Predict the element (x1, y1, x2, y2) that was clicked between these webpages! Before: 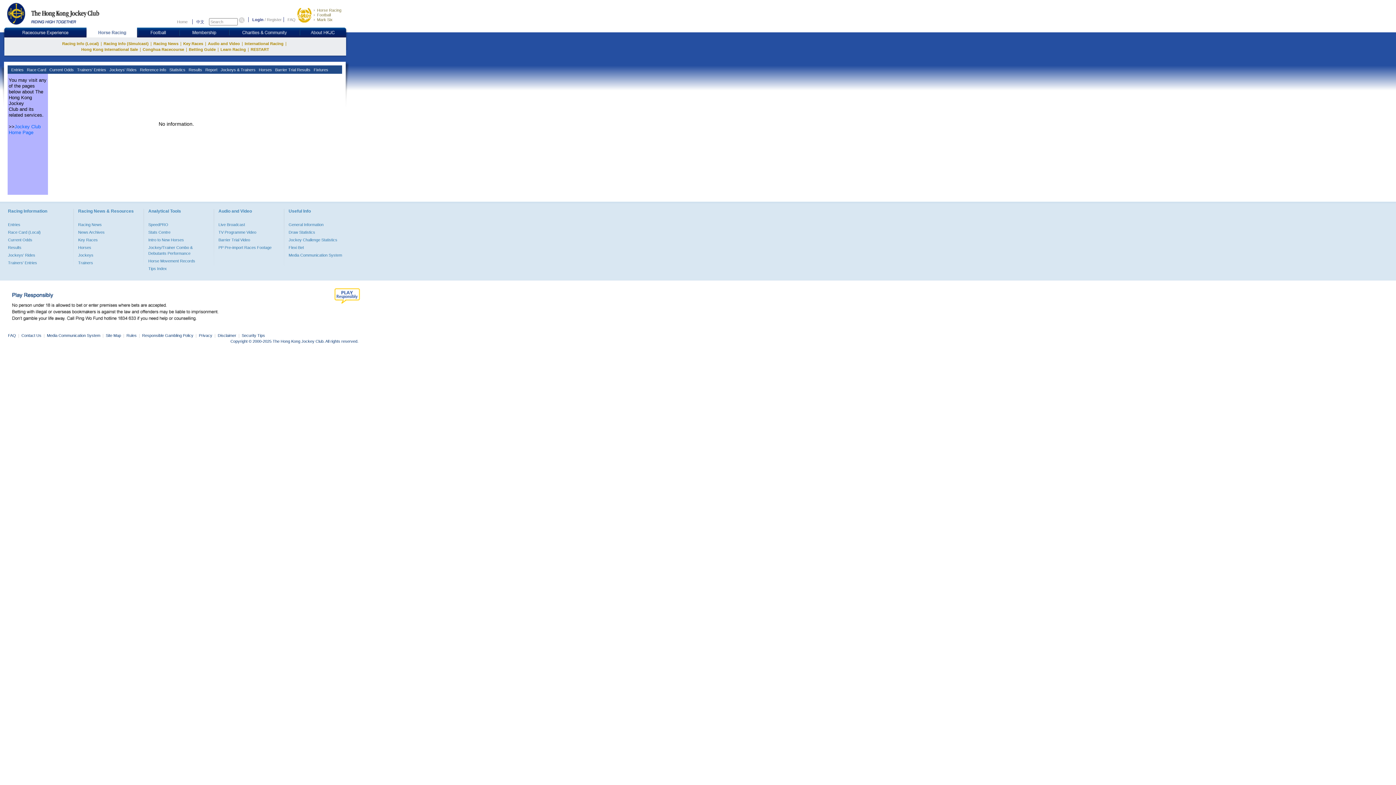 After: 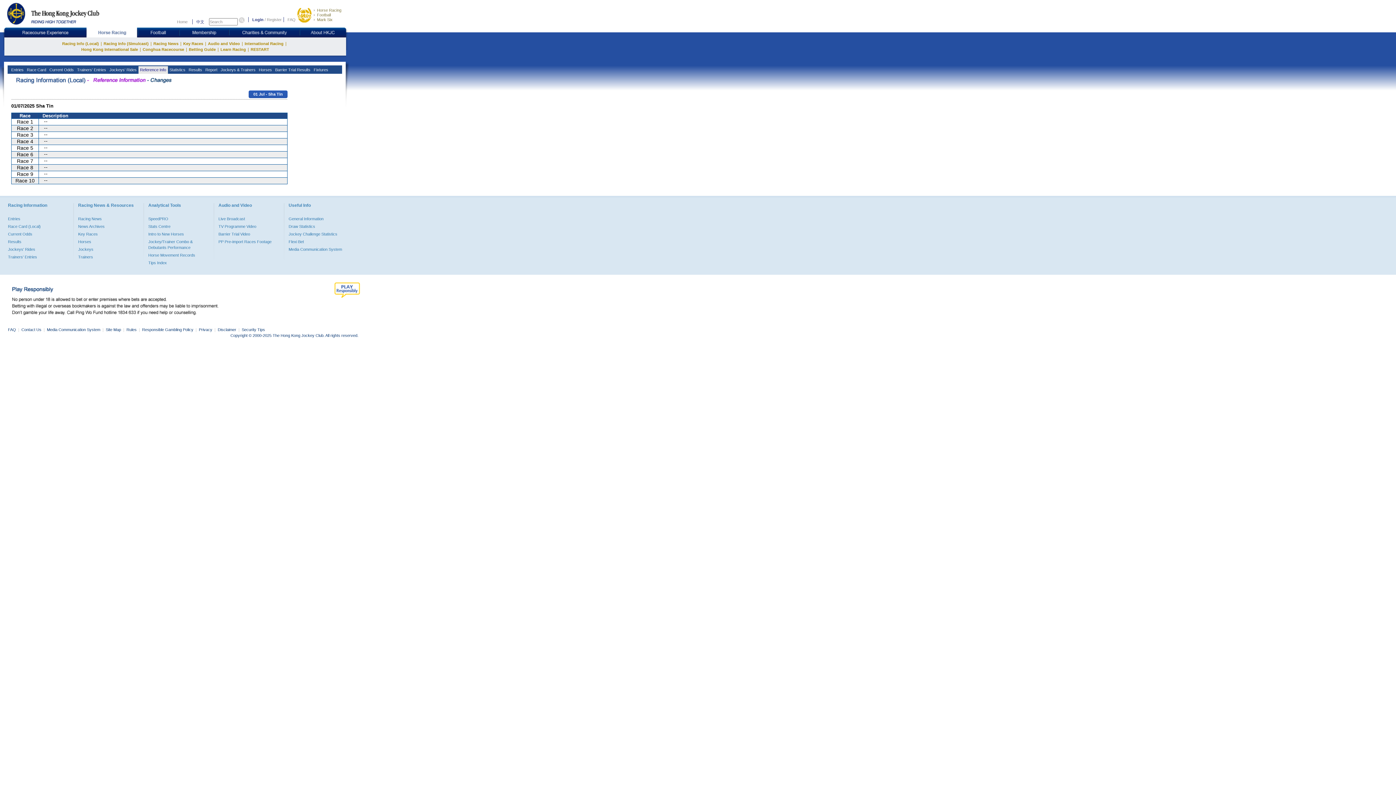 Action: label:  Reference Info bbox: (138, 66, 168, 73)